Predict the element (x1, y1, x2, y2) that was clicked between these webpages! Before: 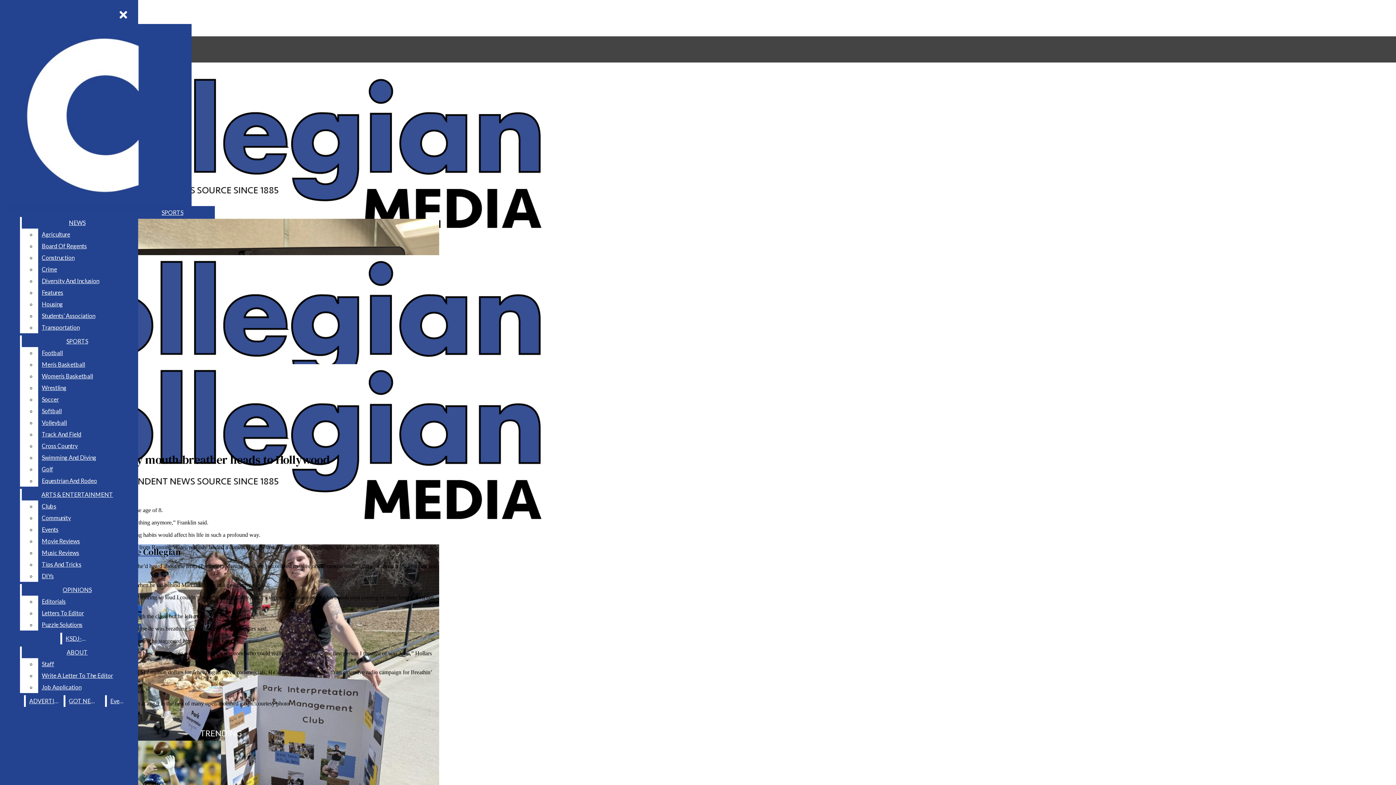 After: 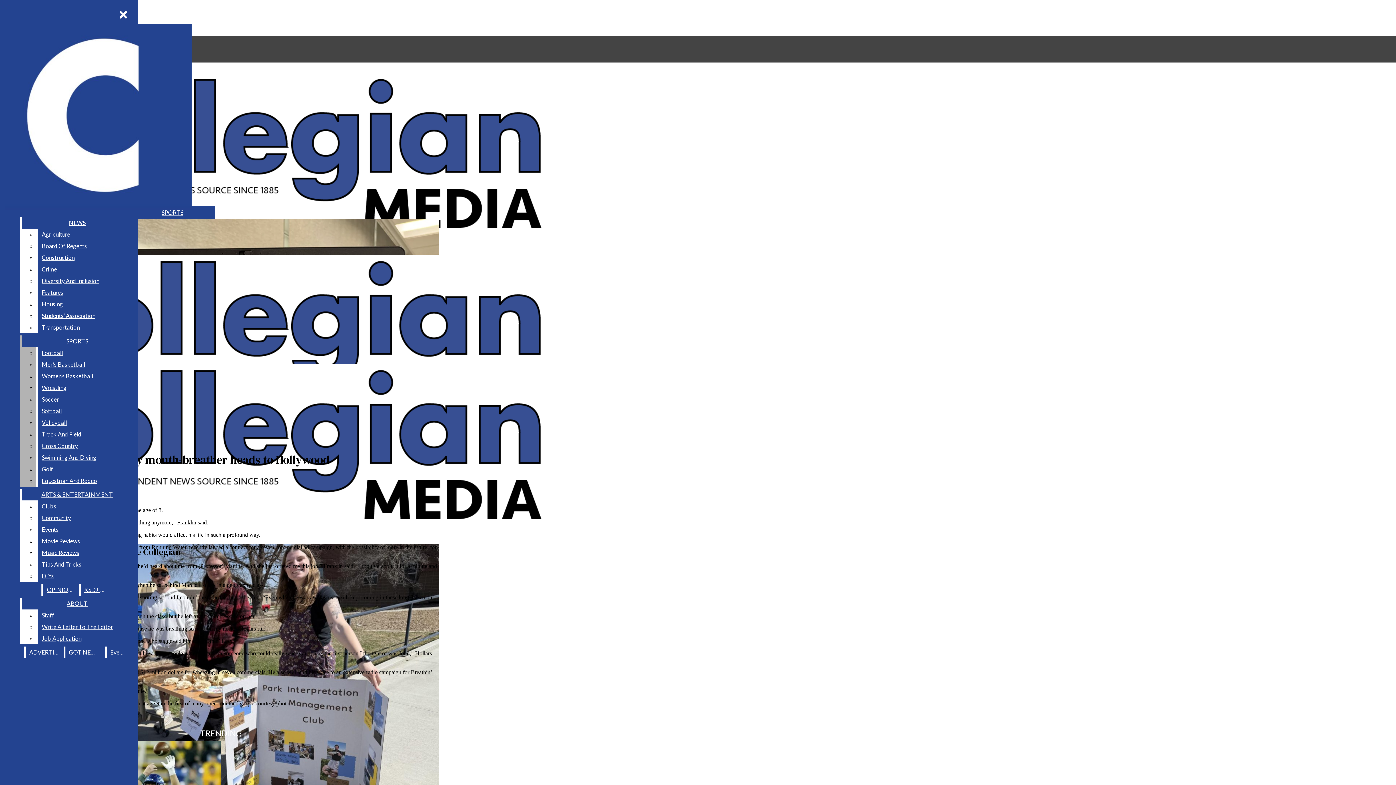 Action: label: Equestrian And Rodeo bbox: (38, 475, 132, 486)